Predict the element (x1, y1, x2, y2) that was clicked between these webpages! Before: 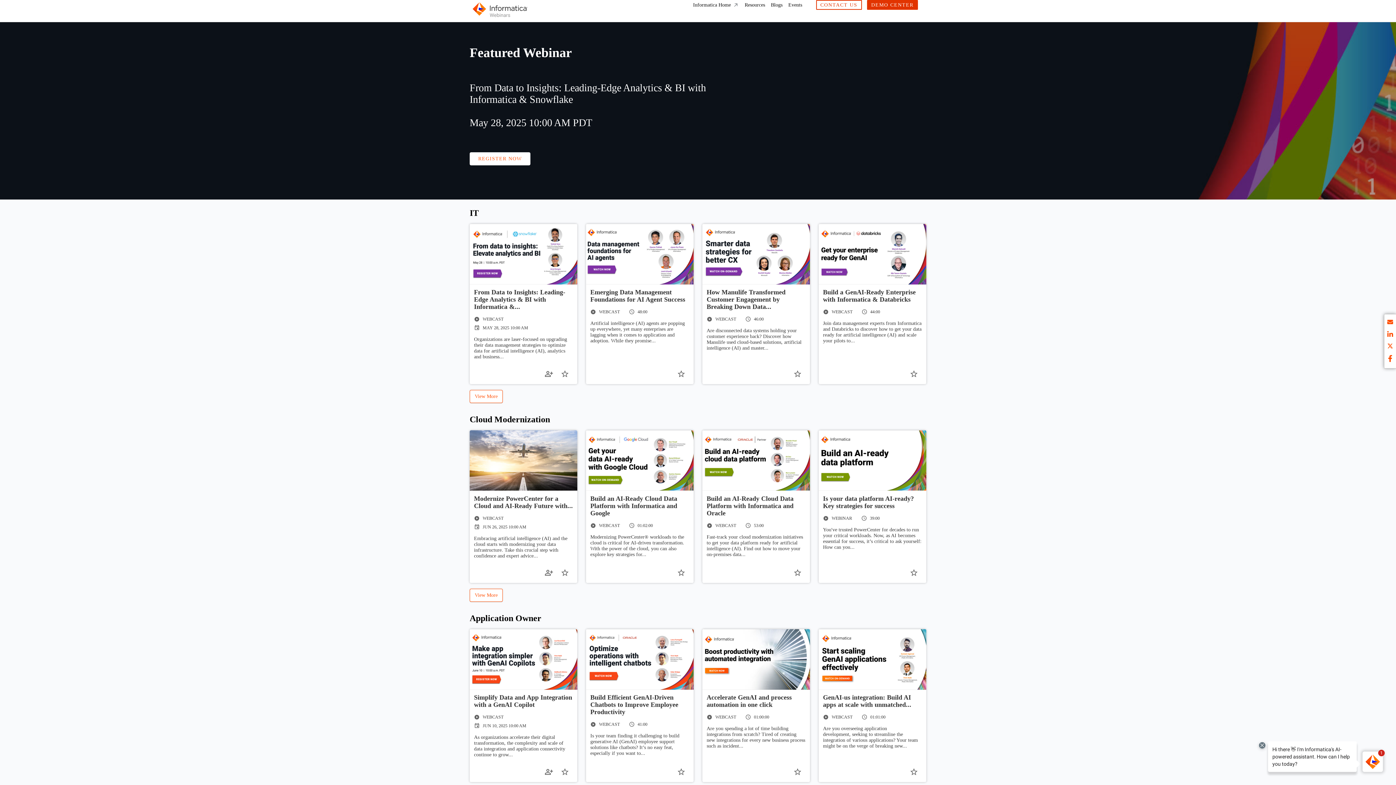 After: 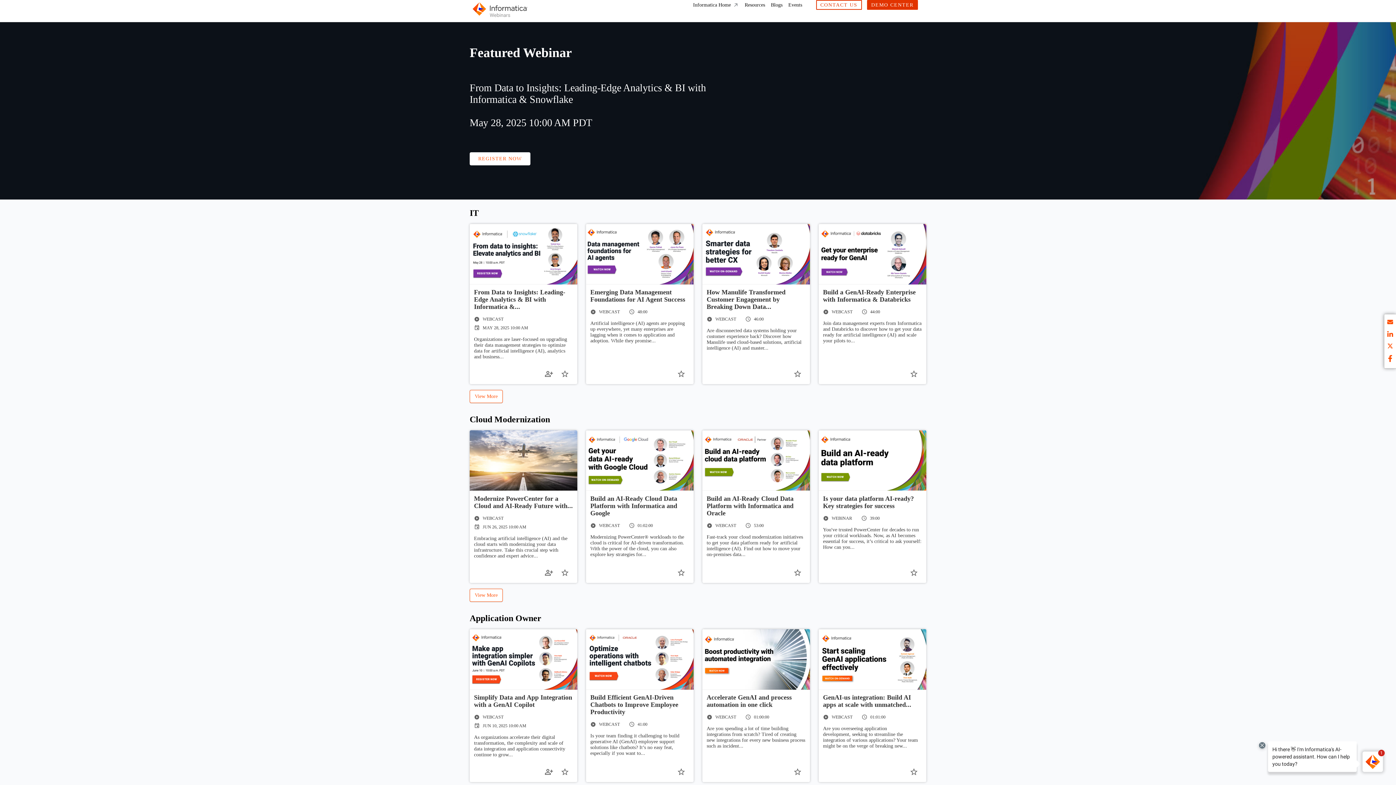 Action: bbox: (1387, 319, 1393, 327) label: mail